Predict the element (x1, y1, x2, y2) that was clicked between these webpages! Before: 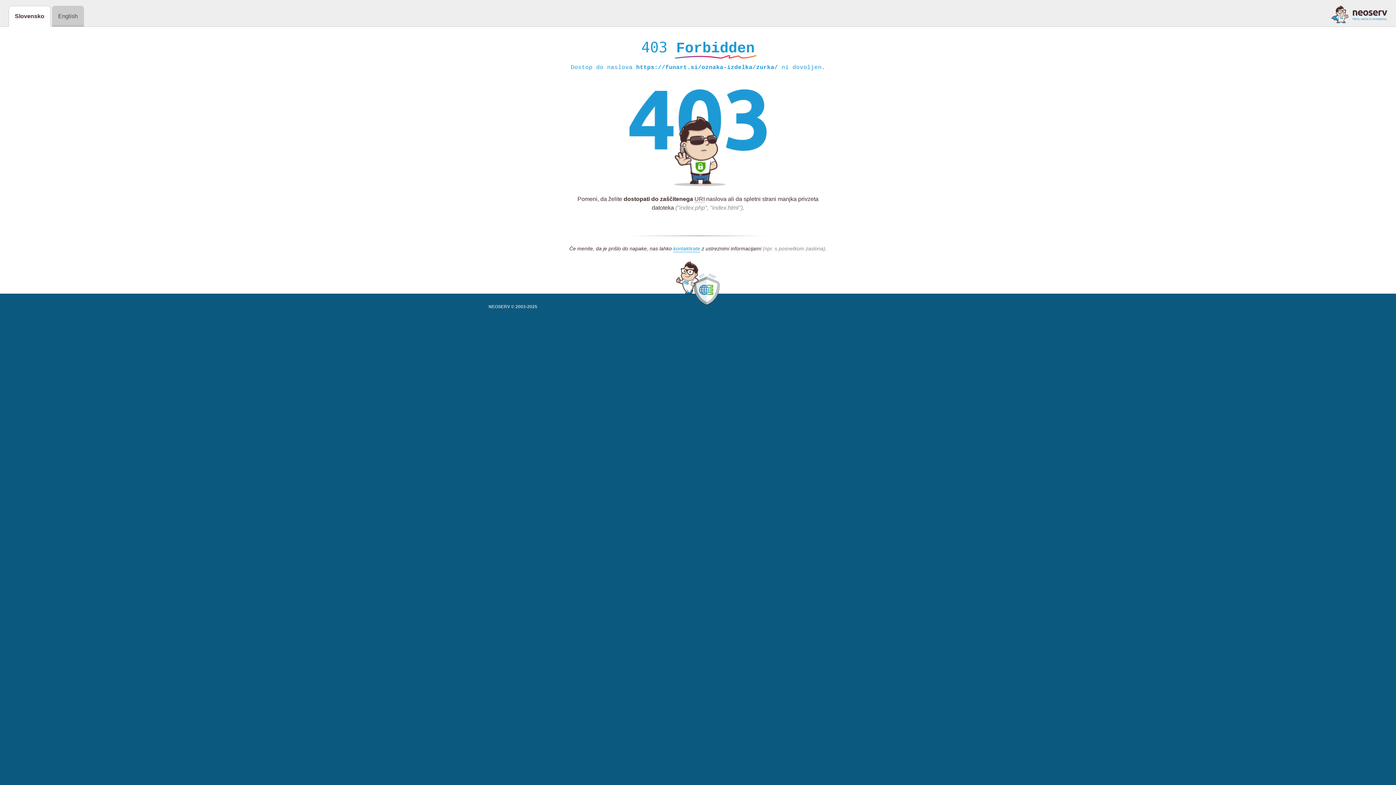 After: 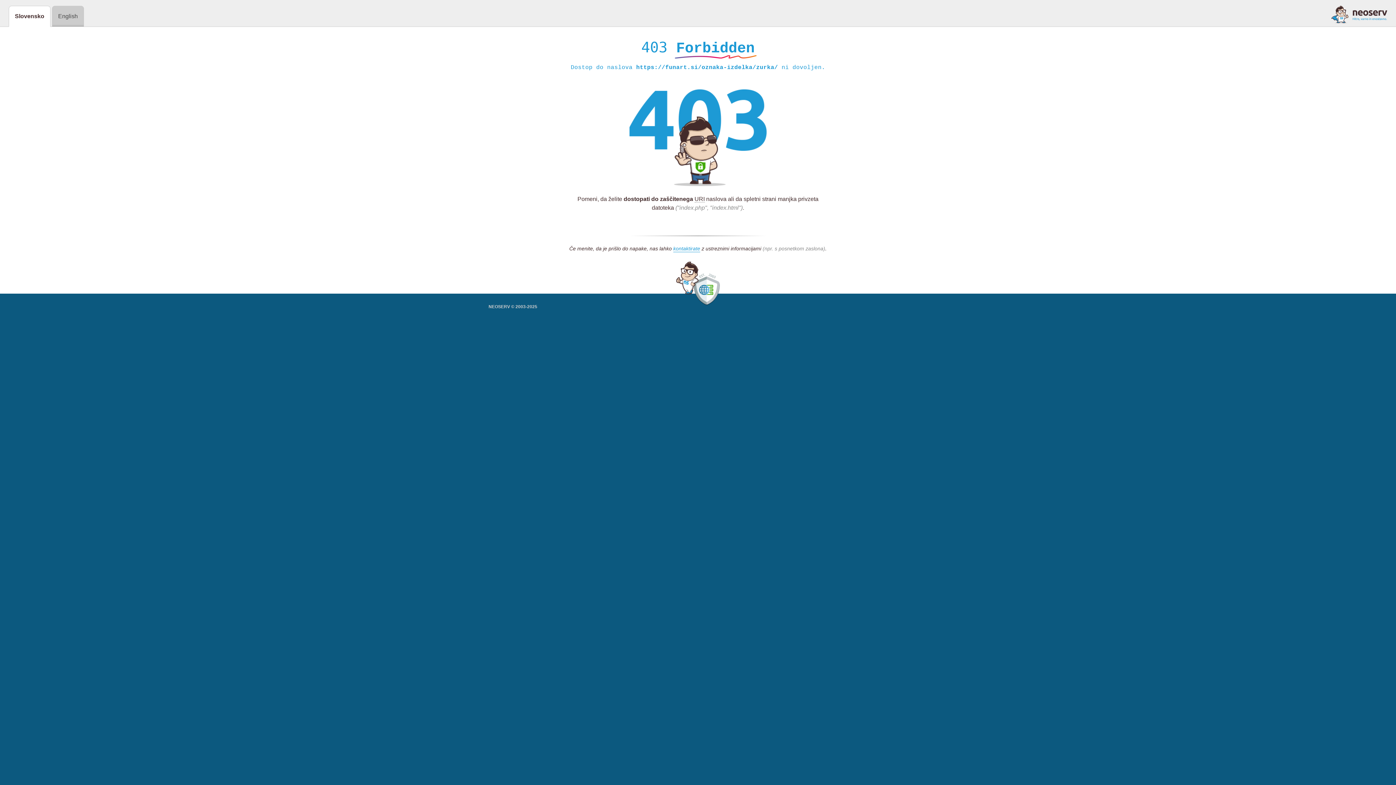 Action: bbox: (1331, 5, 1387, 23)